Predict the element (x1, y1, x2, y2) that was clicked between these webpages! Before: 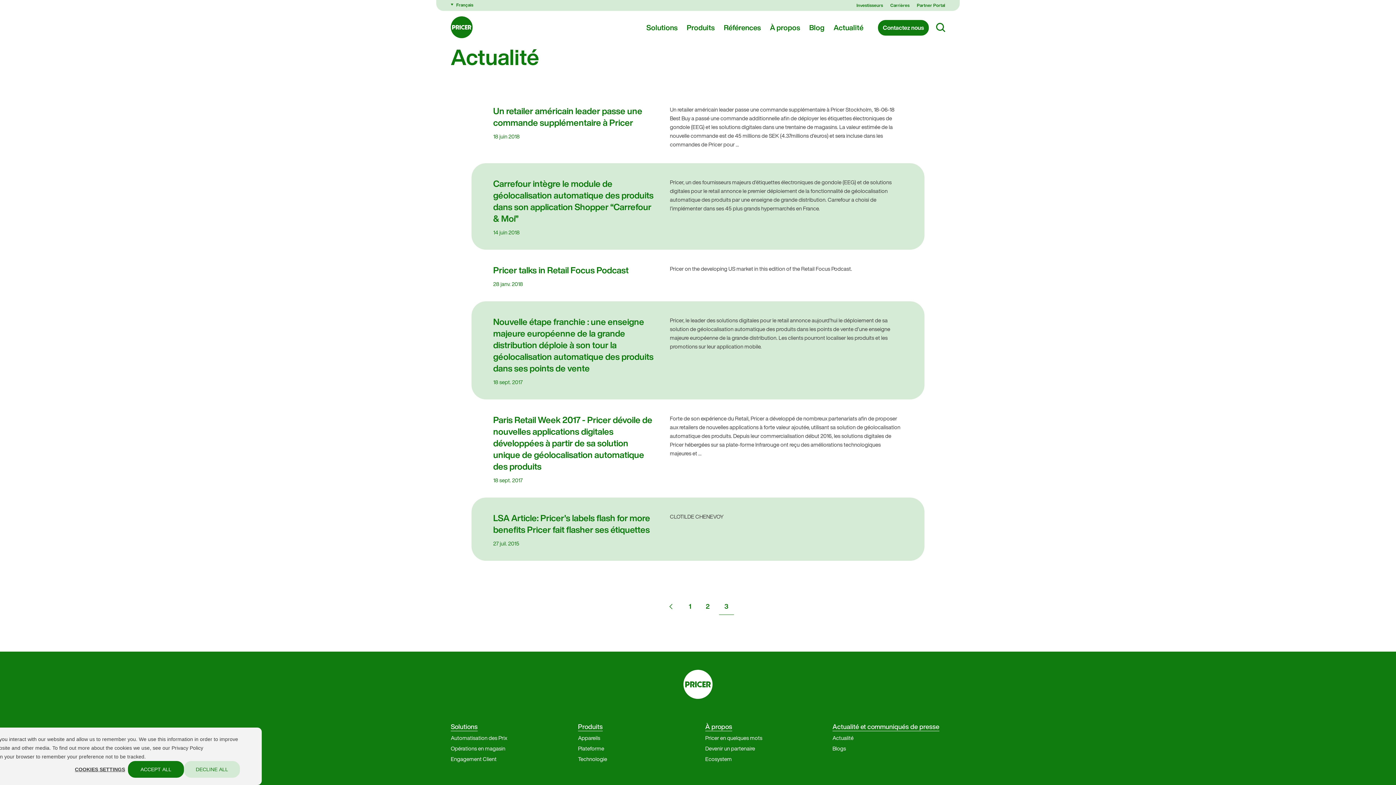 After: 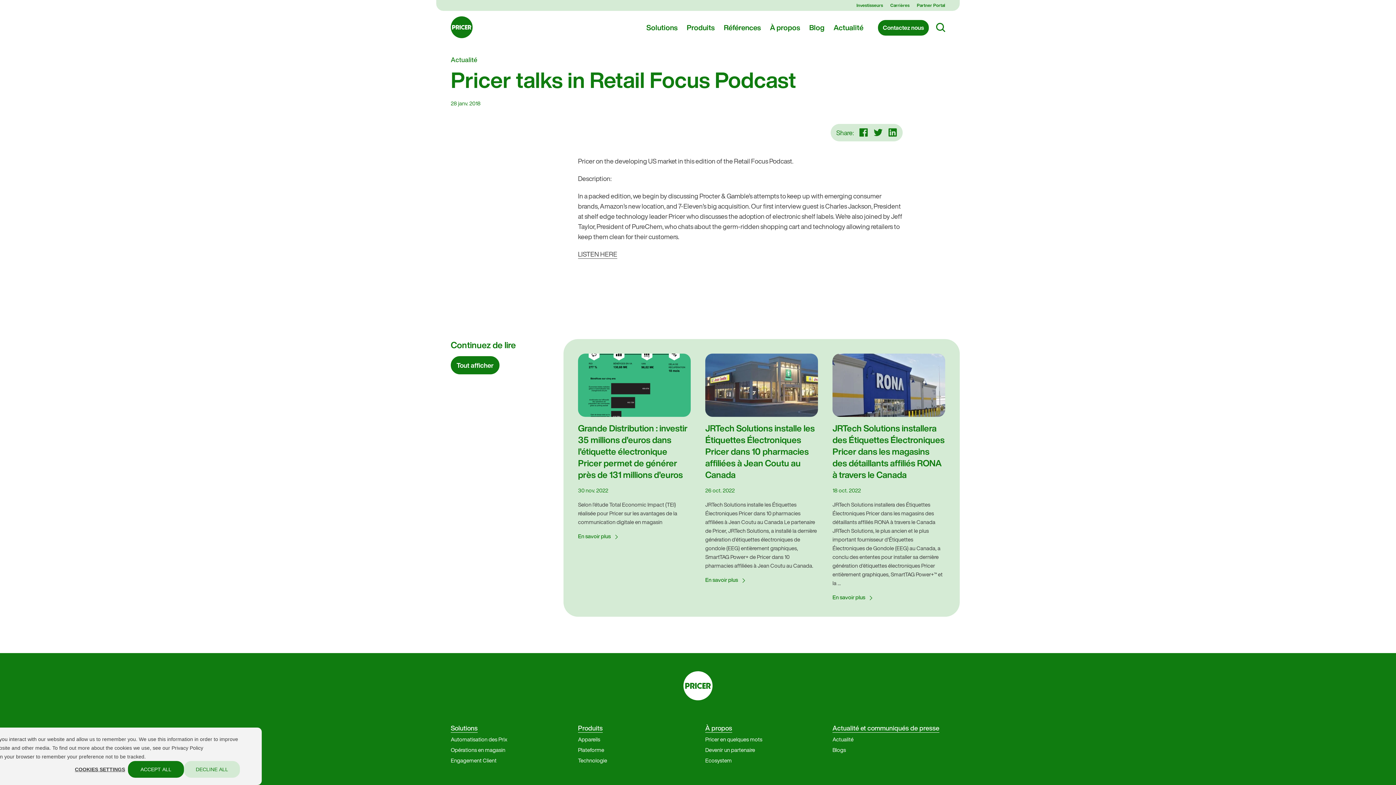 Action: label: Pricer talks in Retail Focus Podcast

28 janv. 2018

Pricer on the developing US market in this edition of the Retail Focus Podcast. bbox: (493, 264, 903, 286)